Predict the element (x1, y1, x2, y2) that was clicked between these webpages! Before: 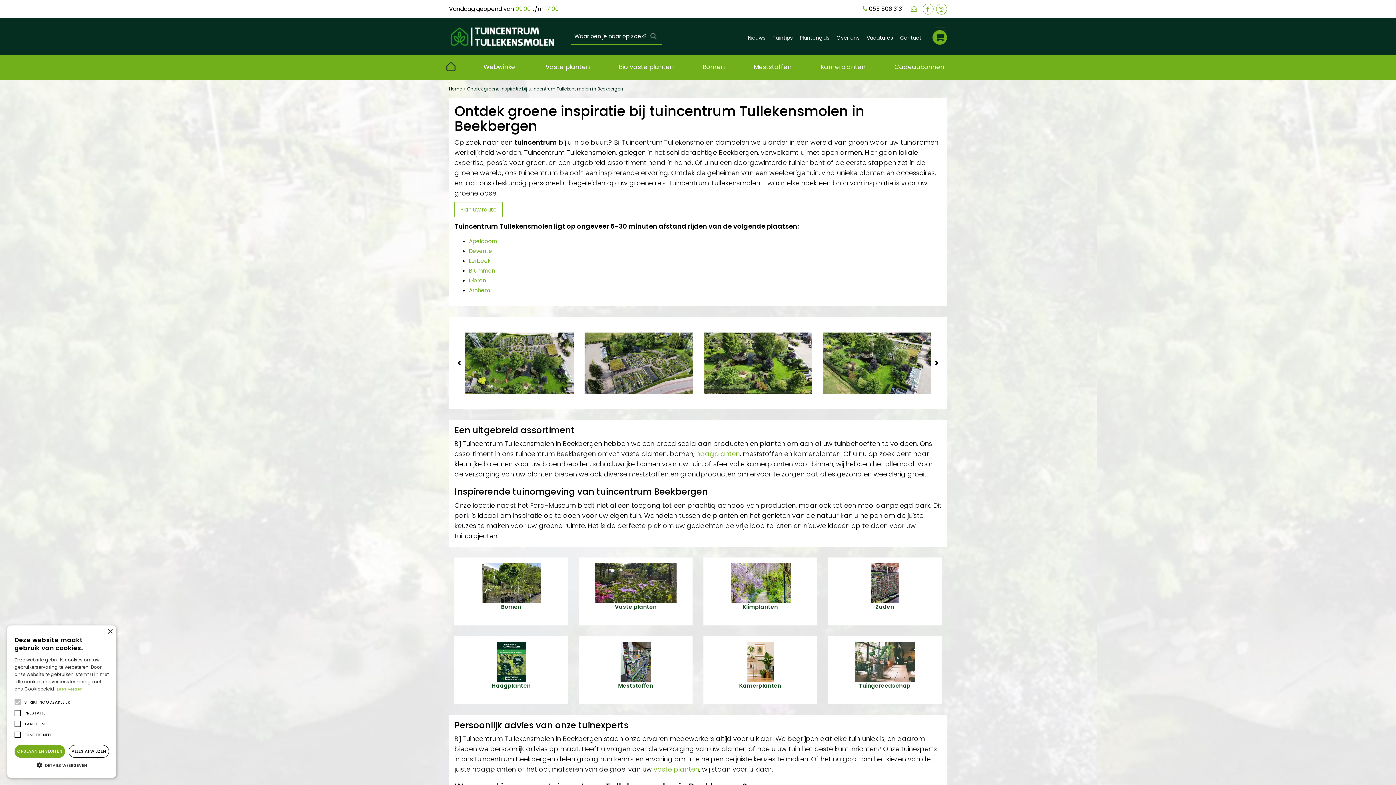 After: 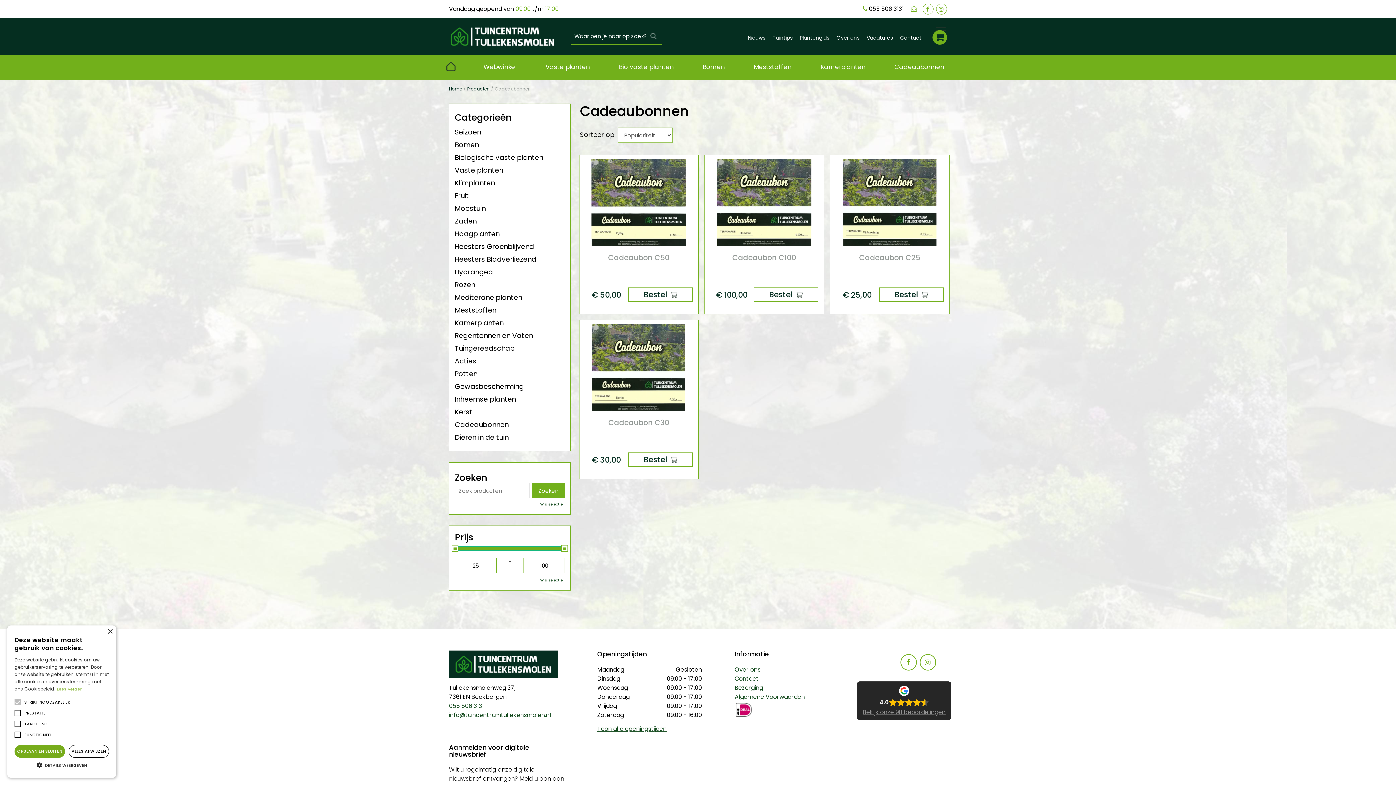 Action: bbox: (889, 60, 949, 74) label: Cadeaubonnen